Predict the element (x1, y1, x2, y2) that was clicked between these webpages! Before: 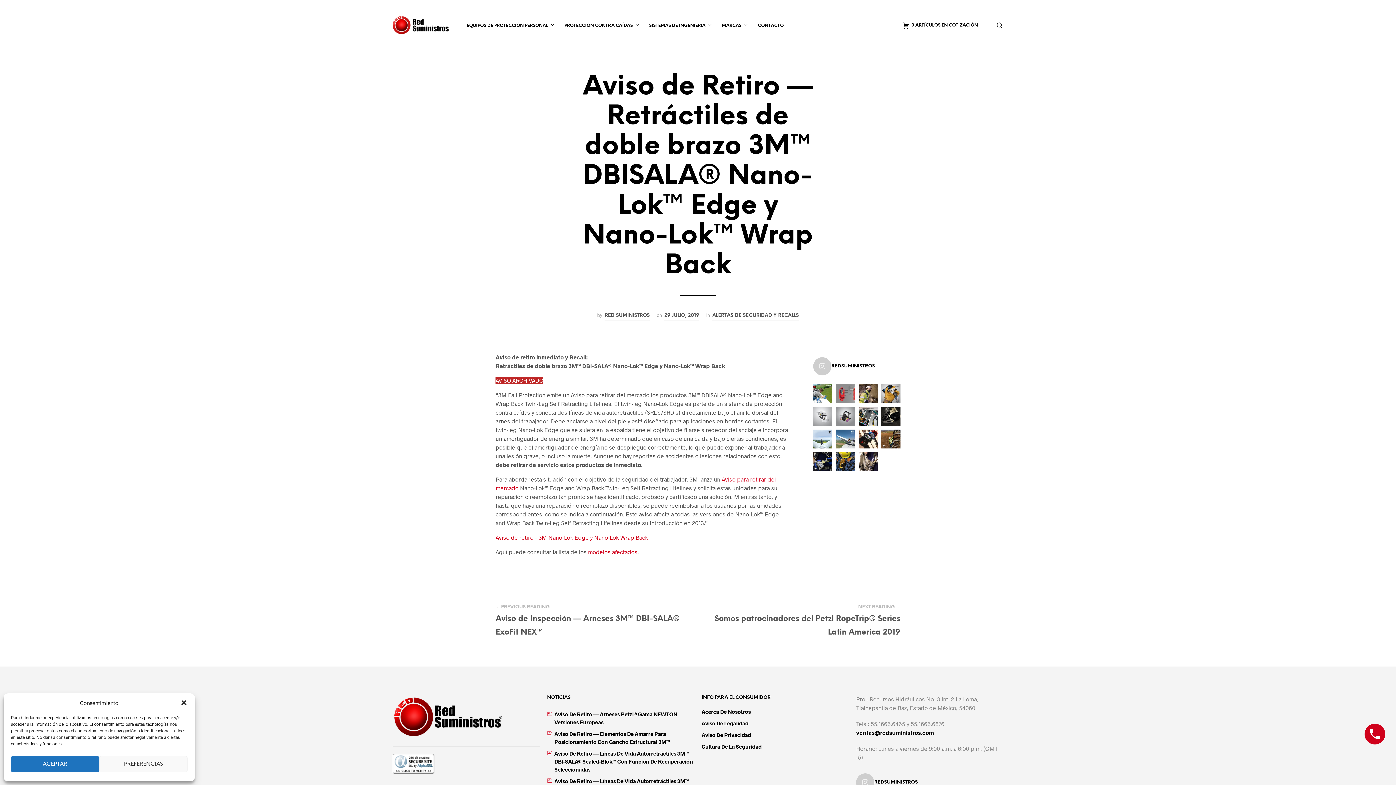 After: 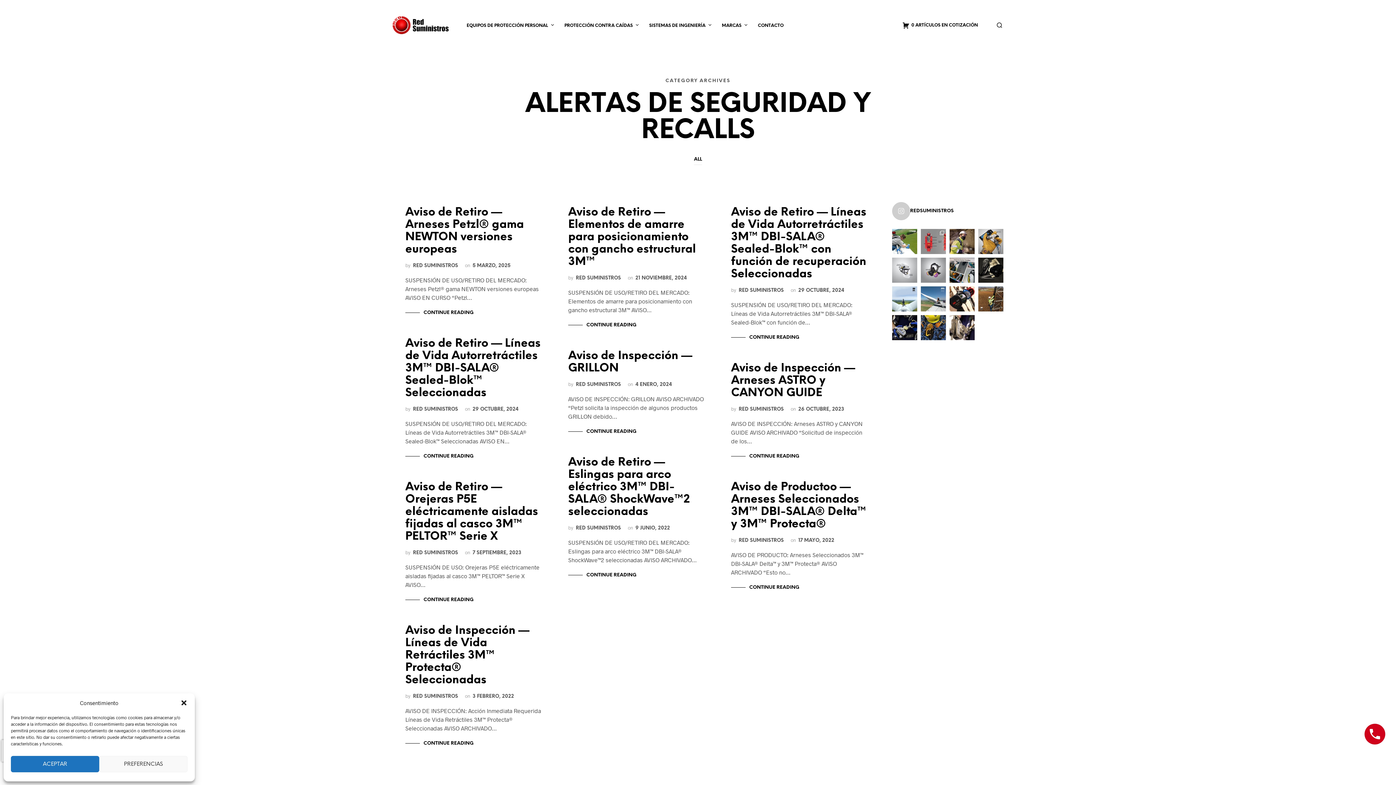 Action: bbox: (712, 312, 799, 321) label: ALERTAS DE SEGURIDAD Y RECALLS